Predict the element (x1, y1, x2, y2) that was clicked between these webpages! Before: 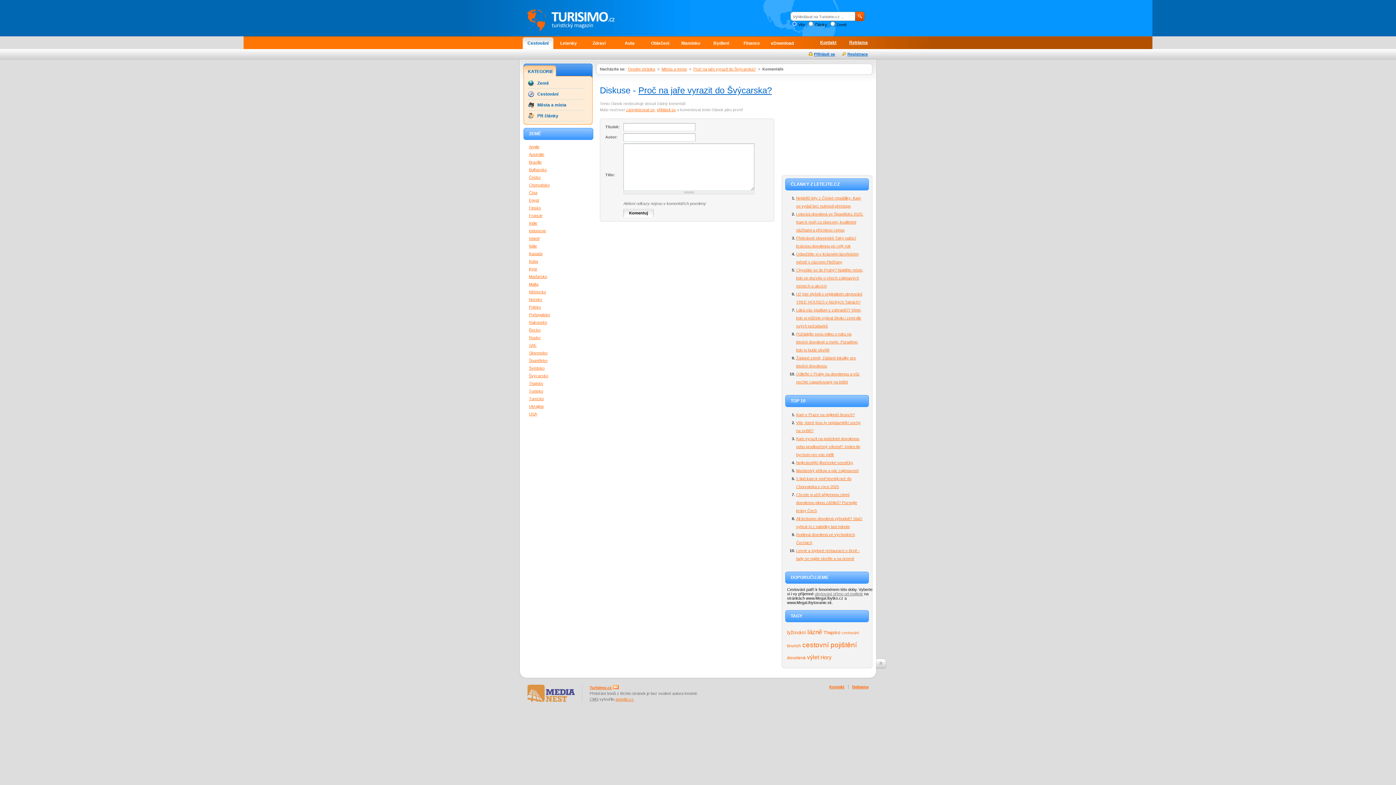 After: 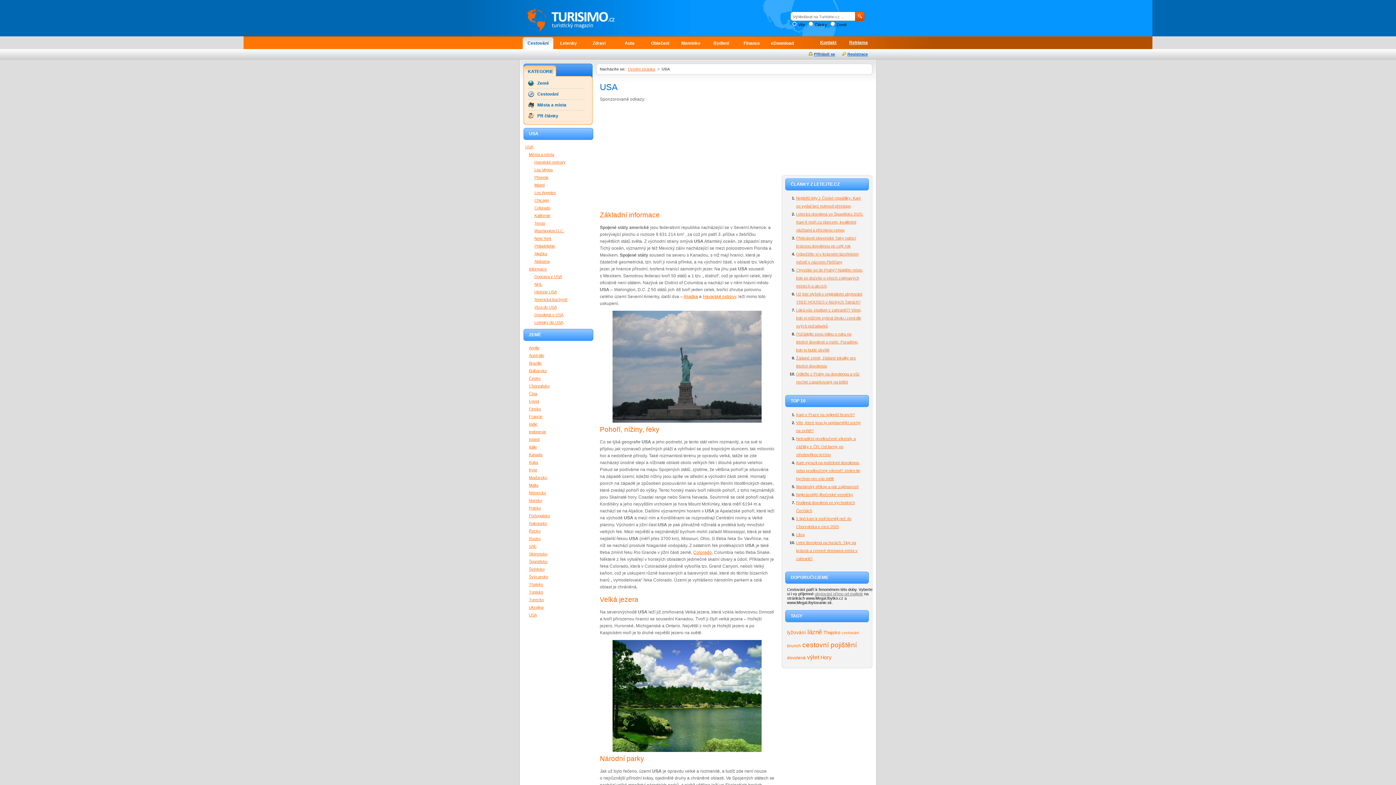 Action: label: USA bbox: (529, 412, 537, 416)